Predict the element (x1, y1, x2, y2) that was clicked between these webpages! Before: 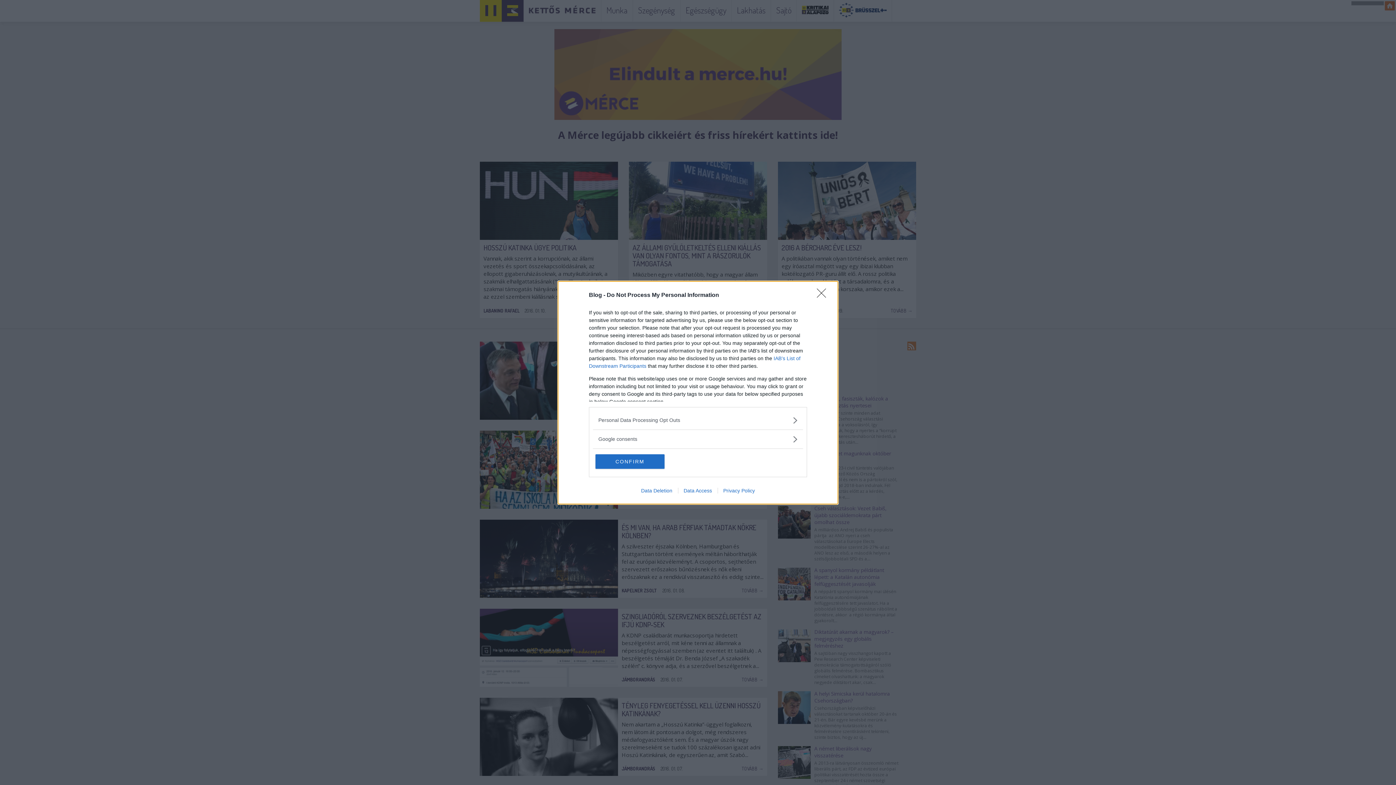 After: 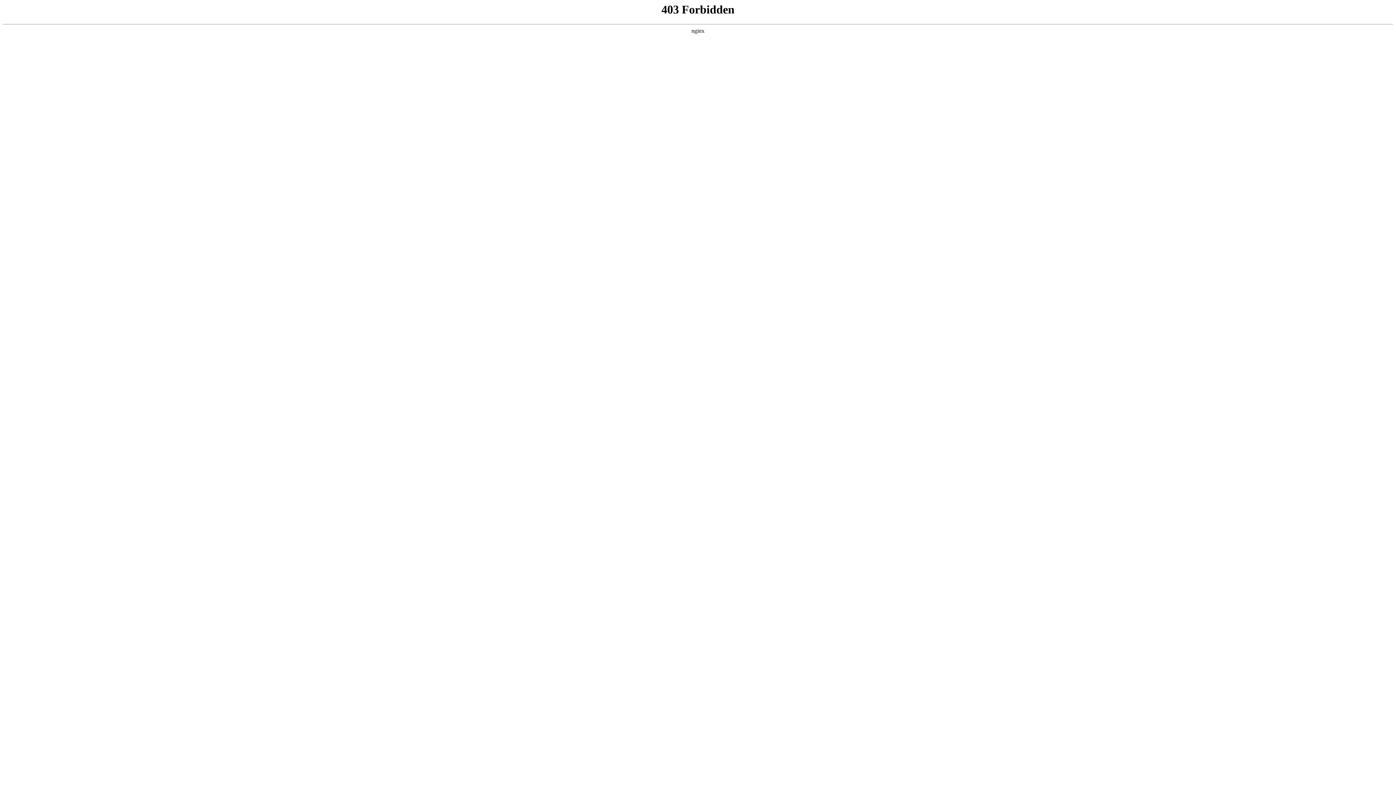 Action: label: Data Deletion bbox: (635, 487, 678, 493)